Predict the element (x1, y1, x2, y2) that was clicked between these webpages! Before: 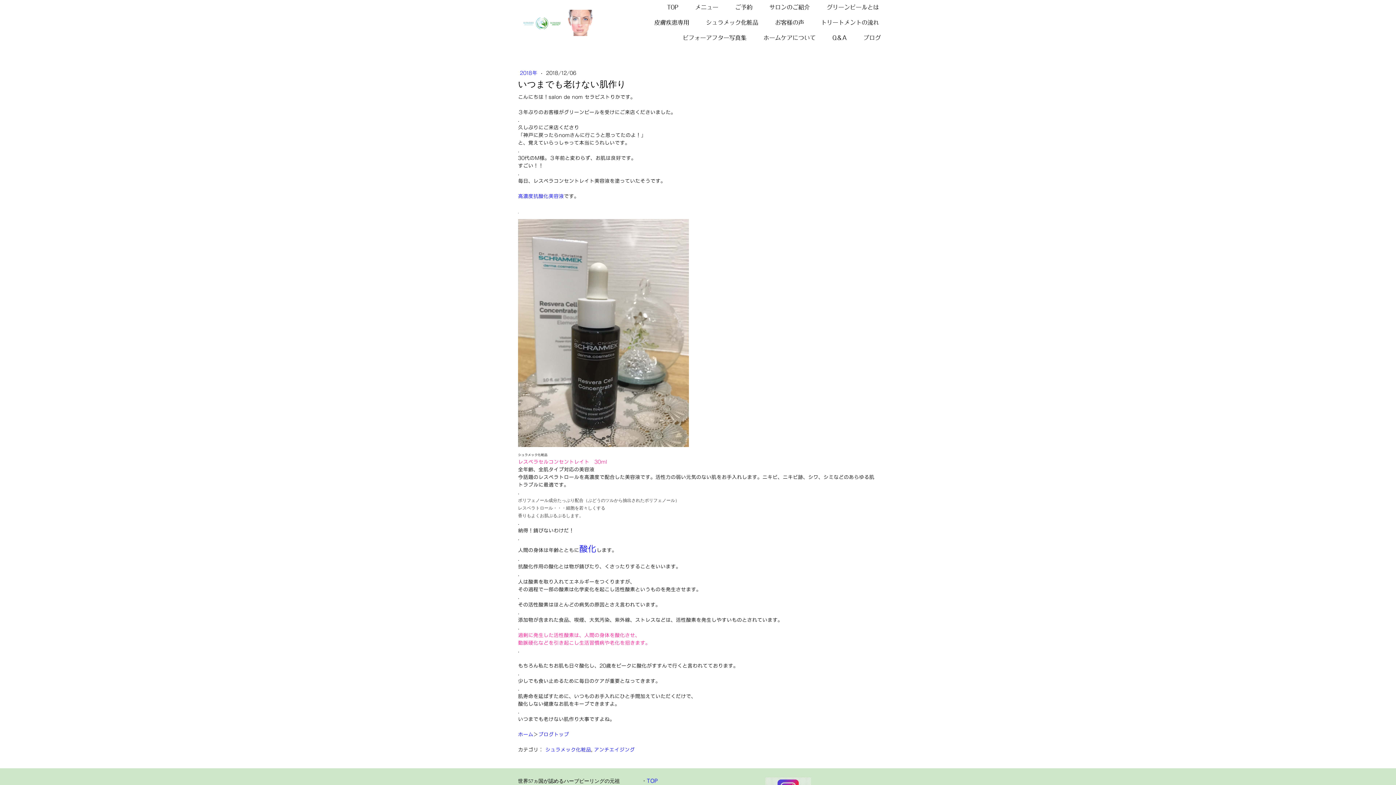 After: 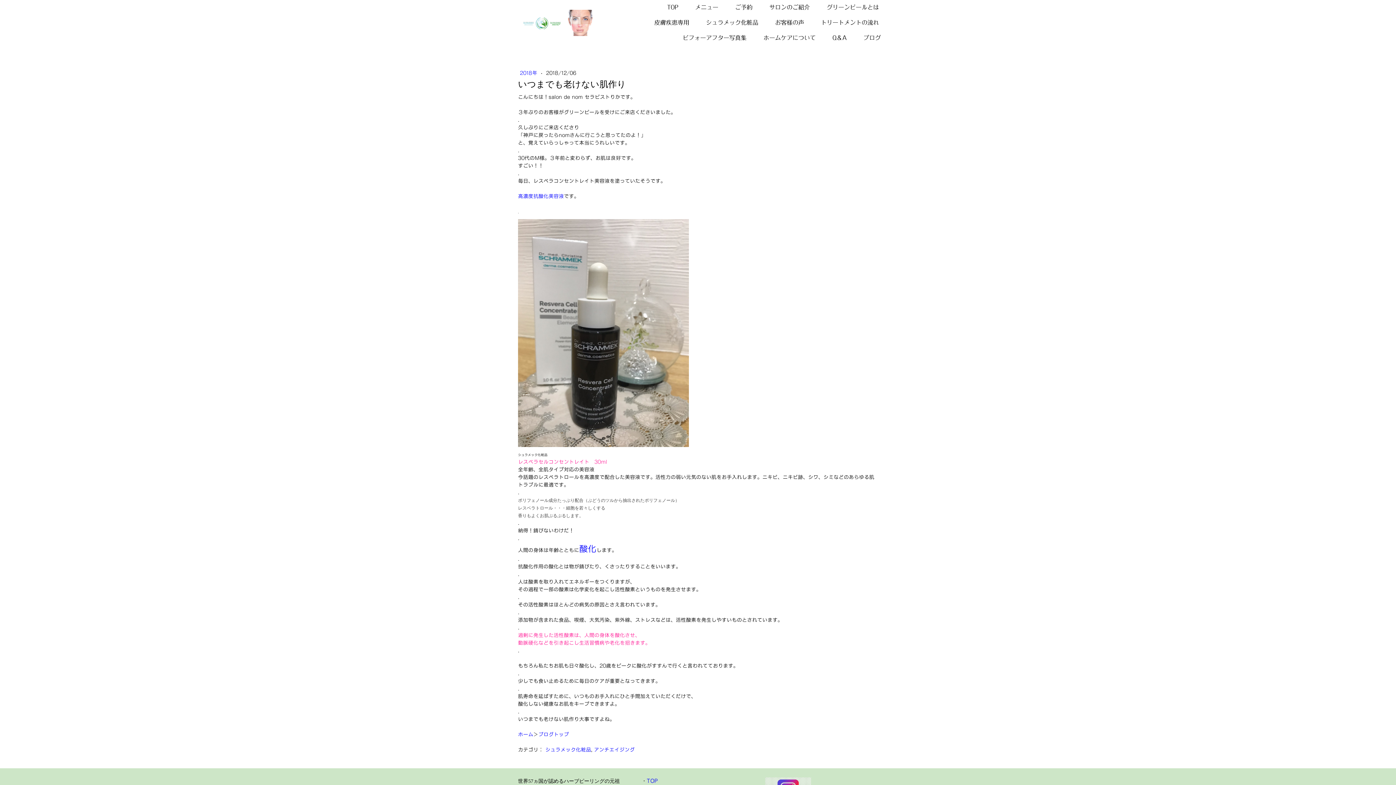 Action: bbox: (765, 778, 811, 783)